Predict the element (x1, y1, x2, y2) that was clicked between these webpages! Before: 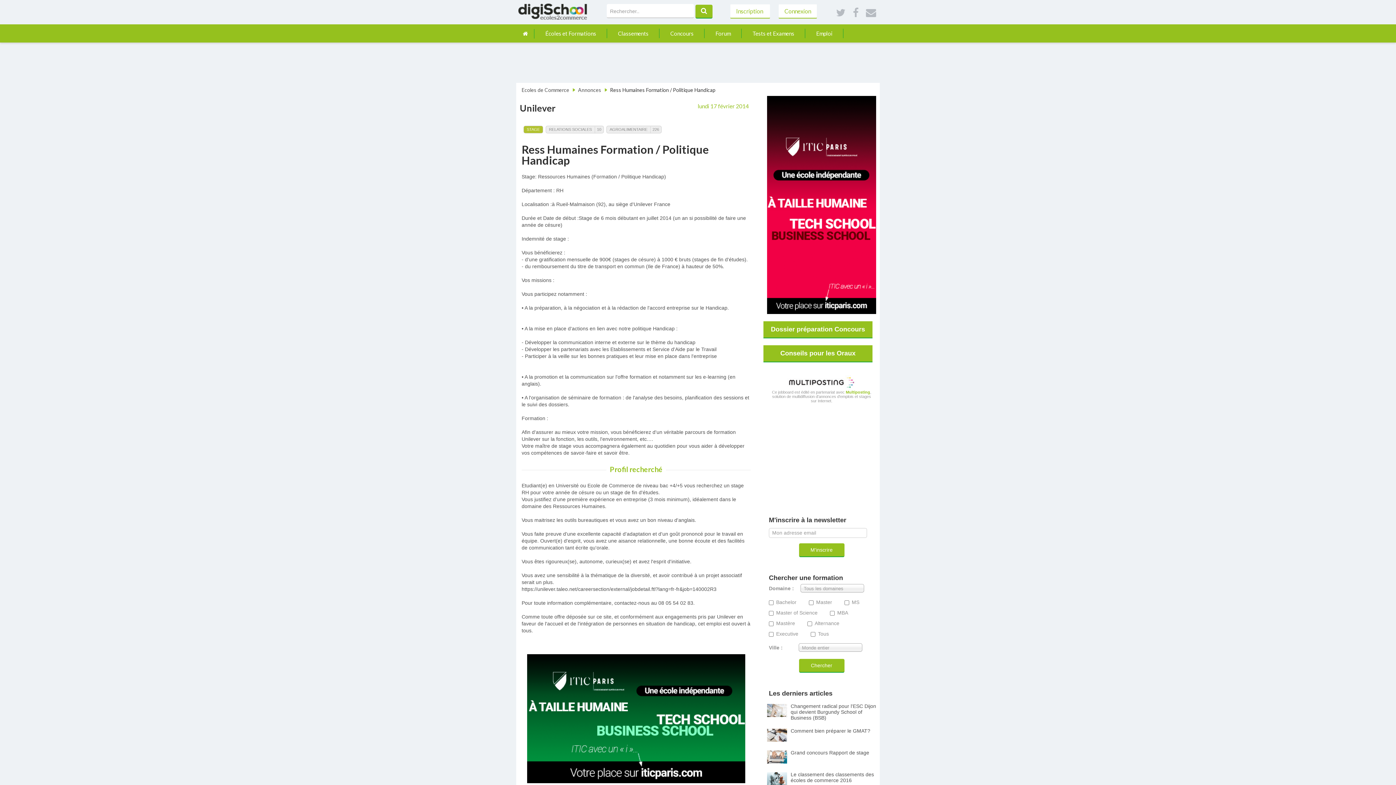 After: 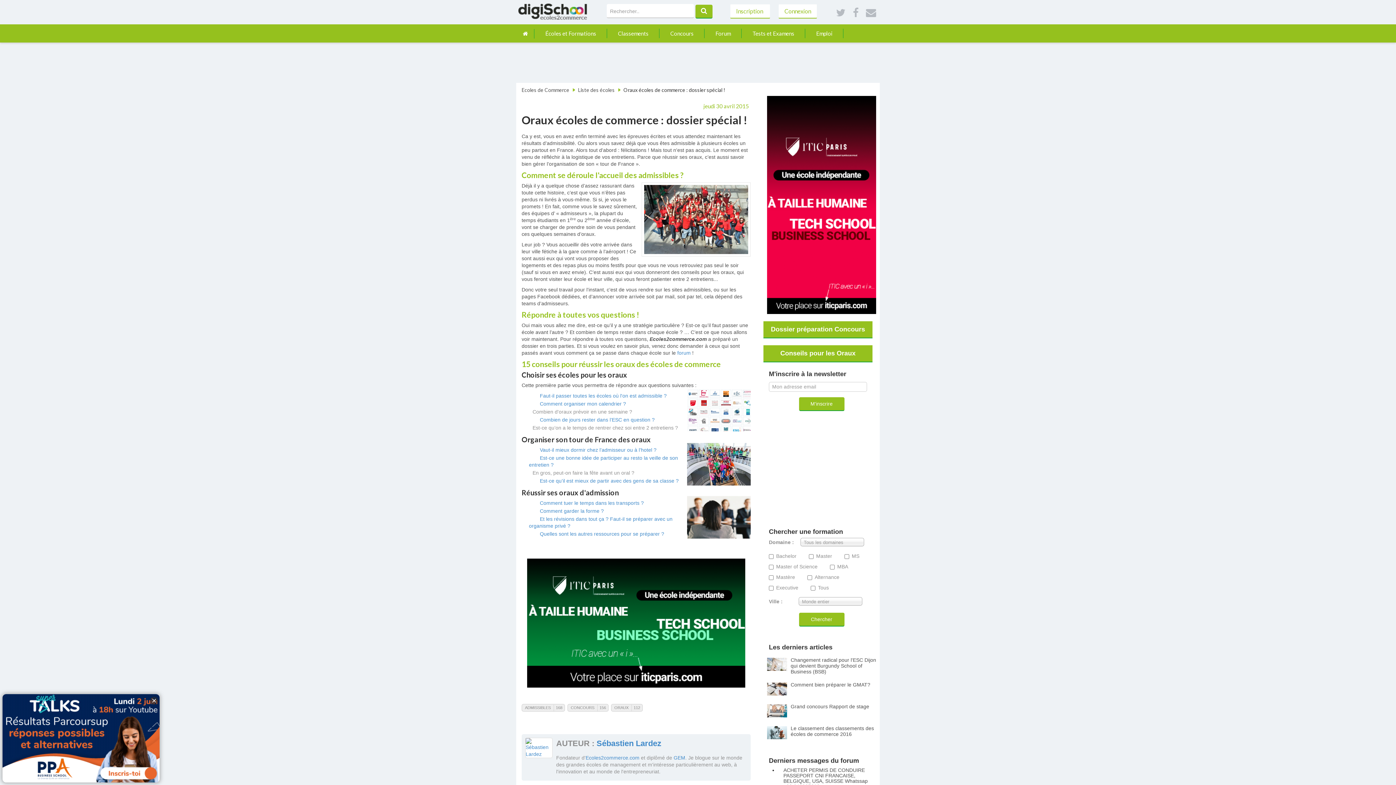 Action: bbox: (763, 345, 872, 362) label: Conseils pour les Oraux